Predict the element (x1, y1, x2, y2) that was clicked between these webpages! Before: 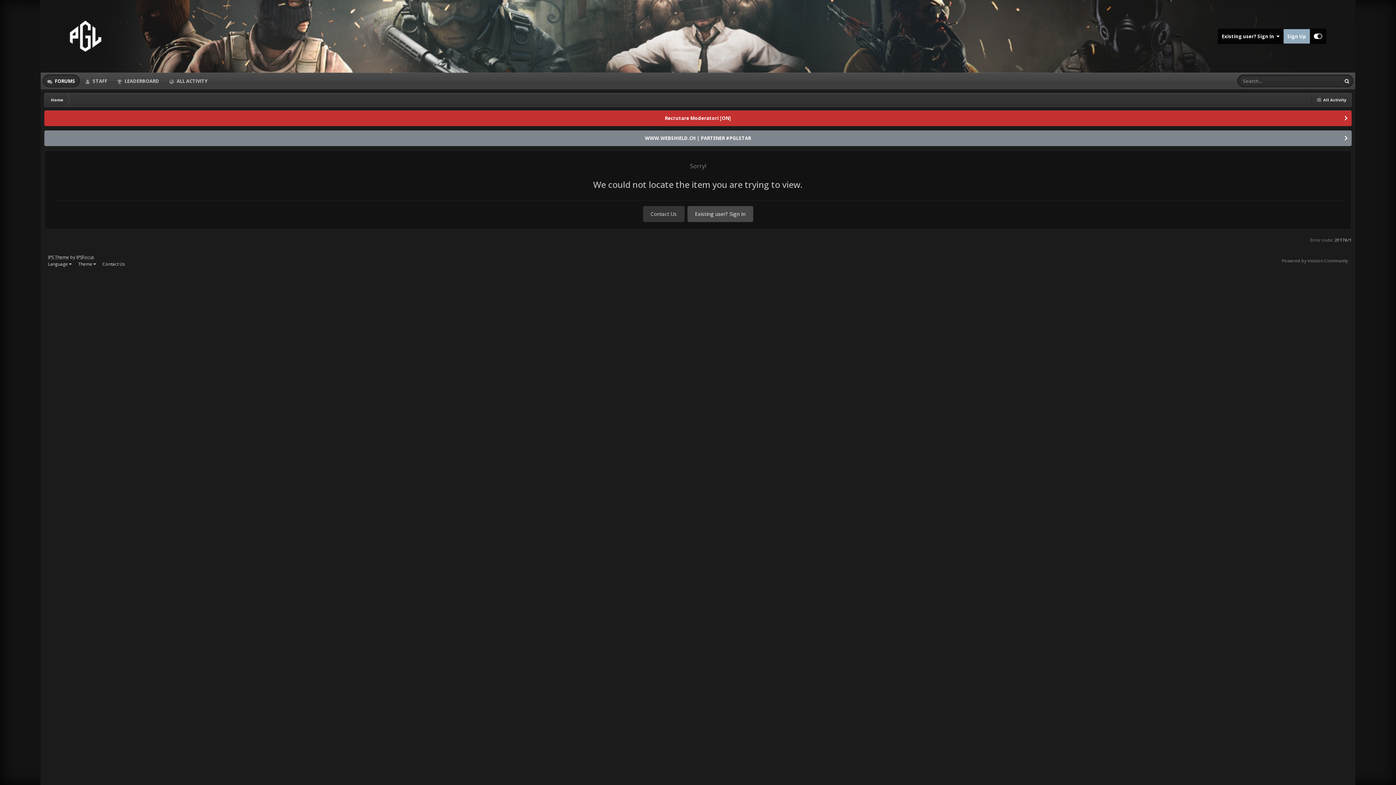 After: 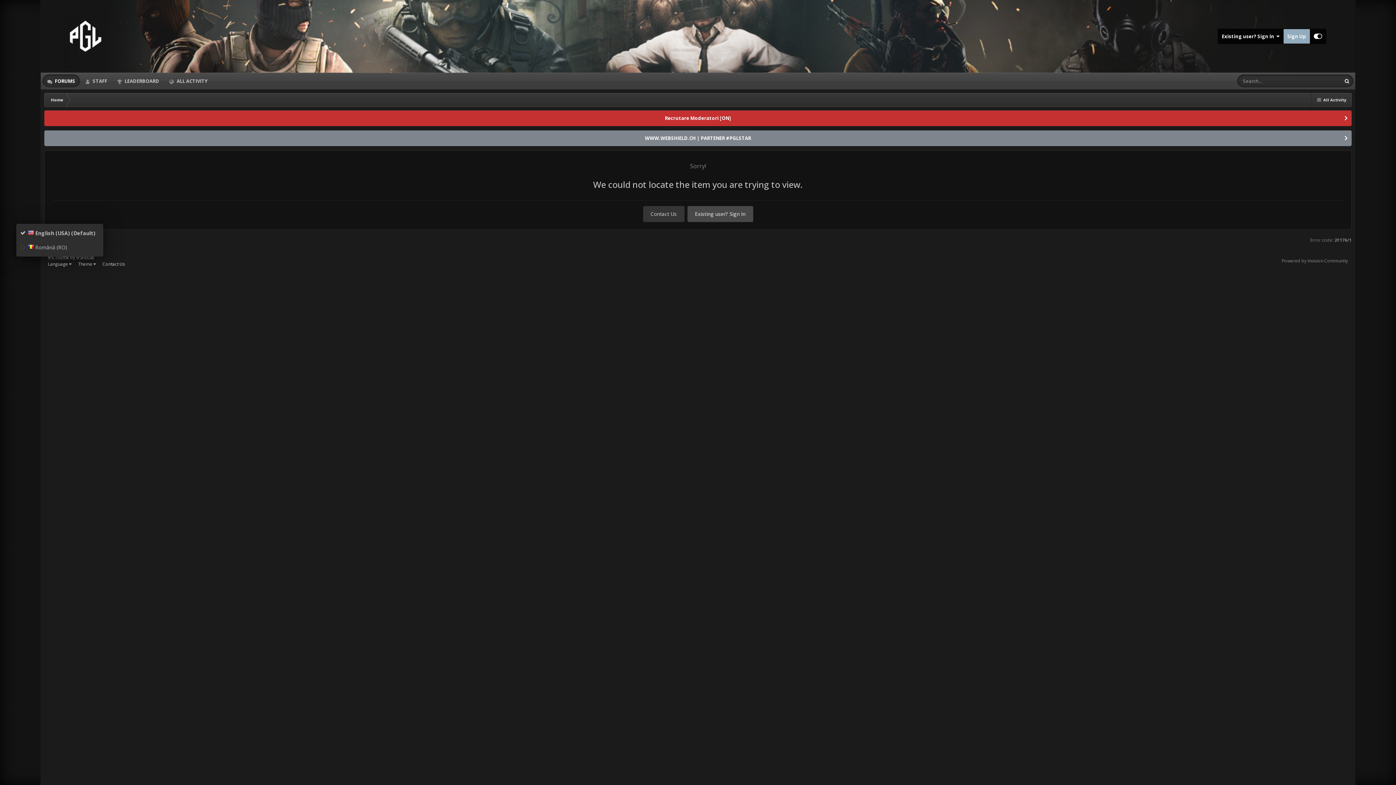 Action: bbox: (48, 261, 71, 267) label: Language 